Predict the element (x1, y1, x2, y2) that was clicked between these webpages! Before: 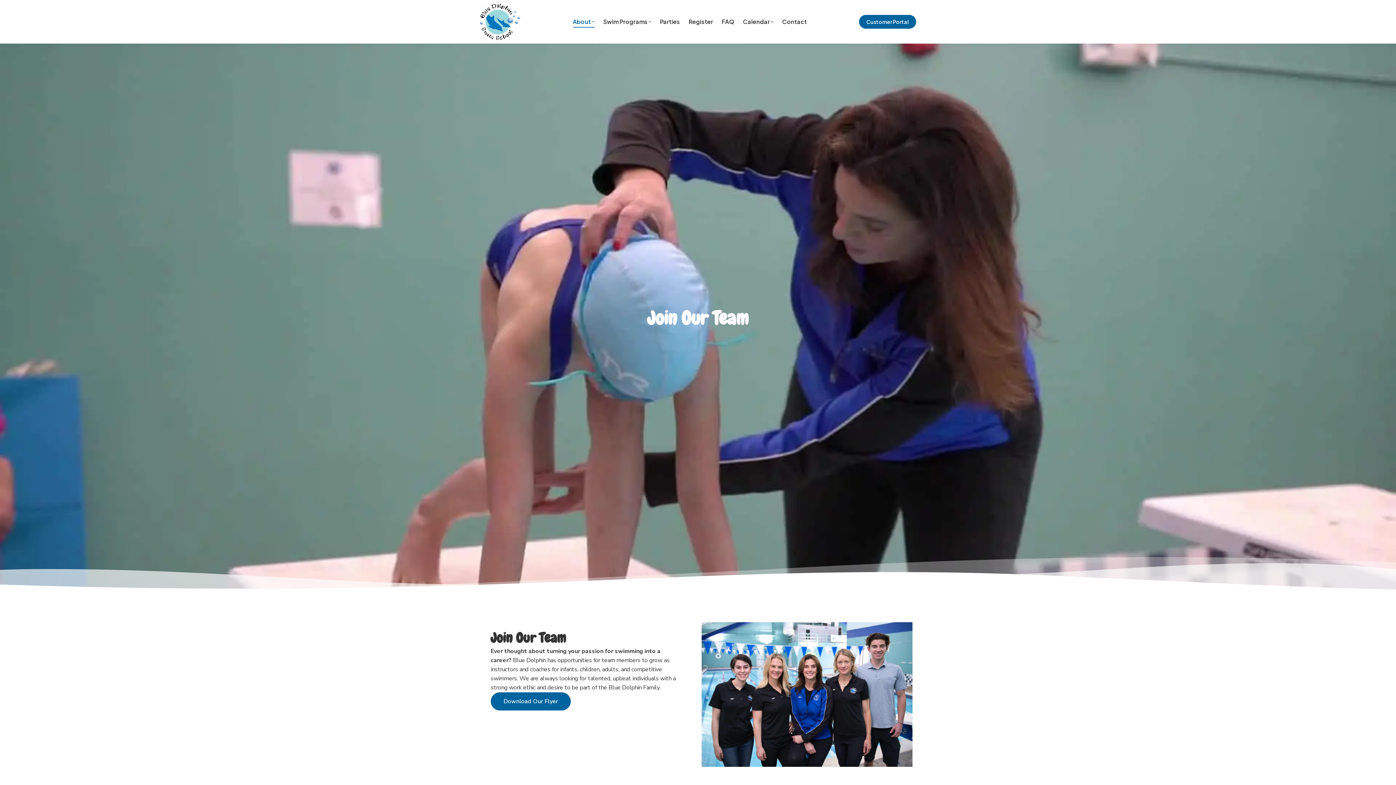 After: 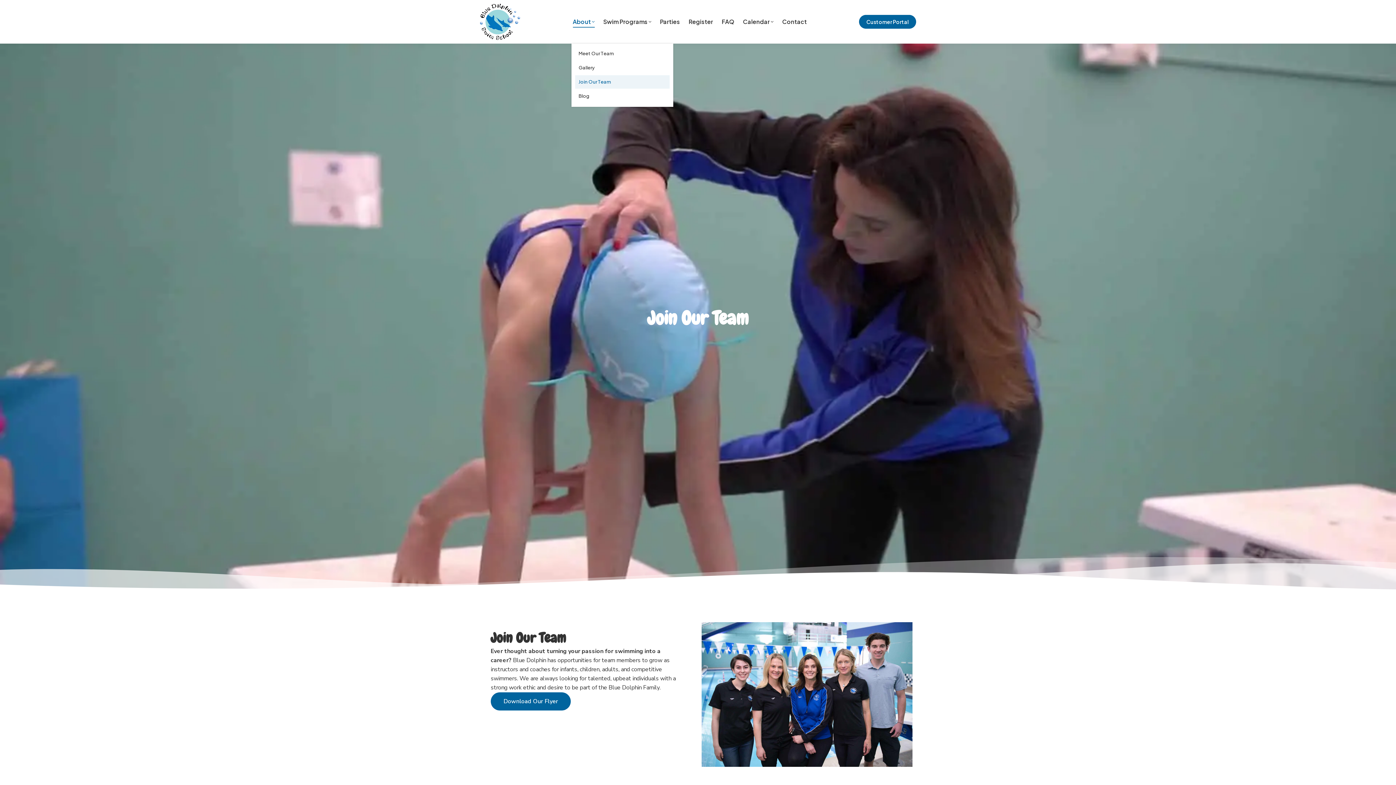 Action: label: About bbox: (571, 4, 596, 39)